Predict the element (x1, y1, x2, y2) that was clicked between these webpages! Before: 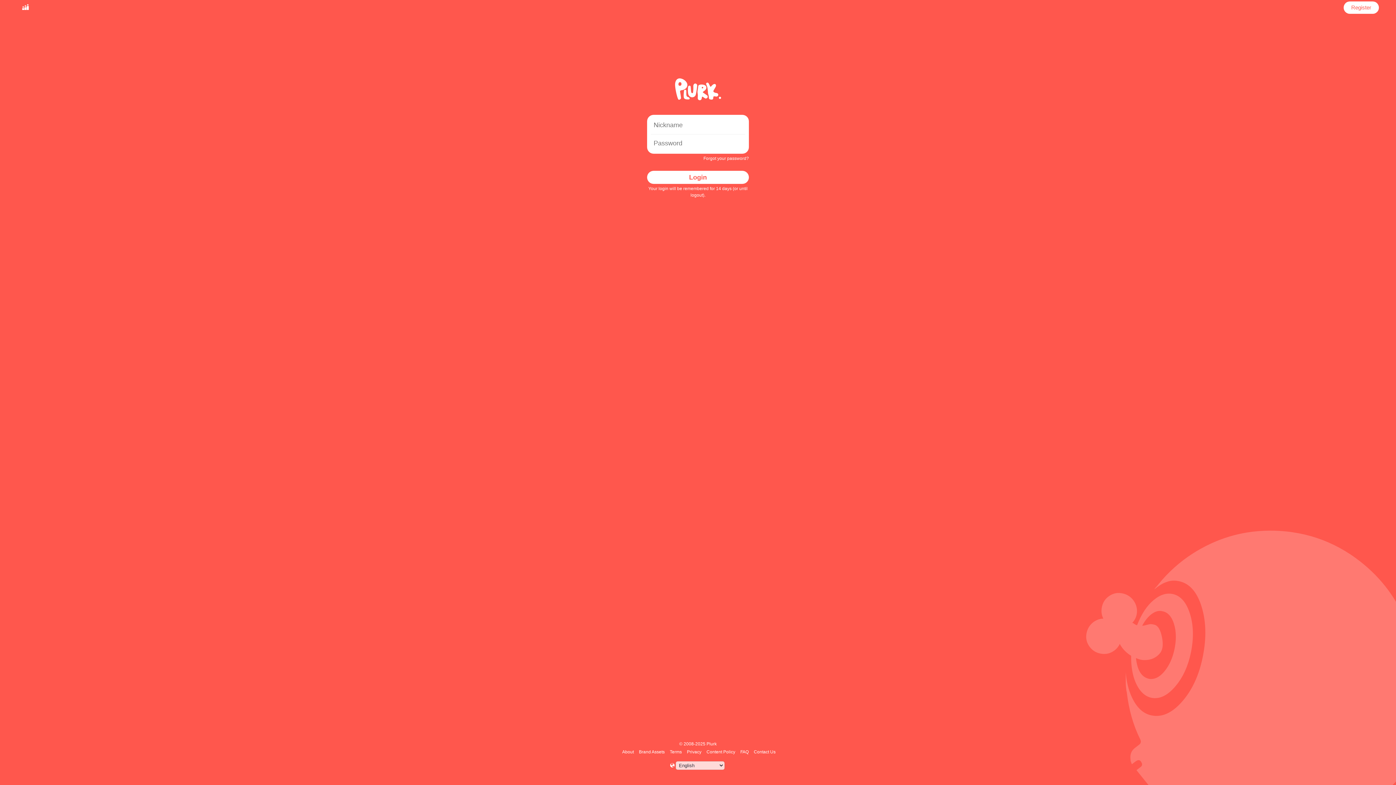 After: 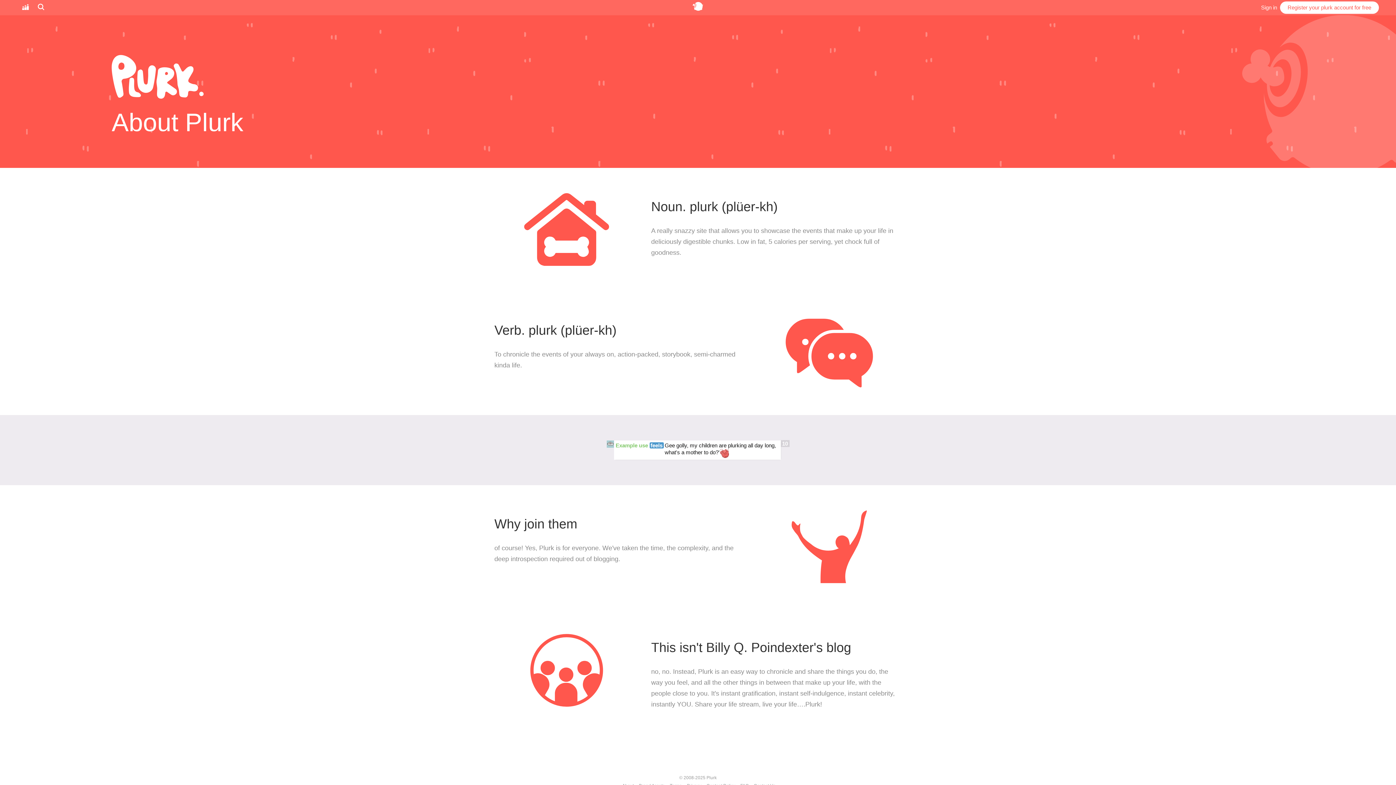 Action: bbox: (621, 749, 635, 754) label: About